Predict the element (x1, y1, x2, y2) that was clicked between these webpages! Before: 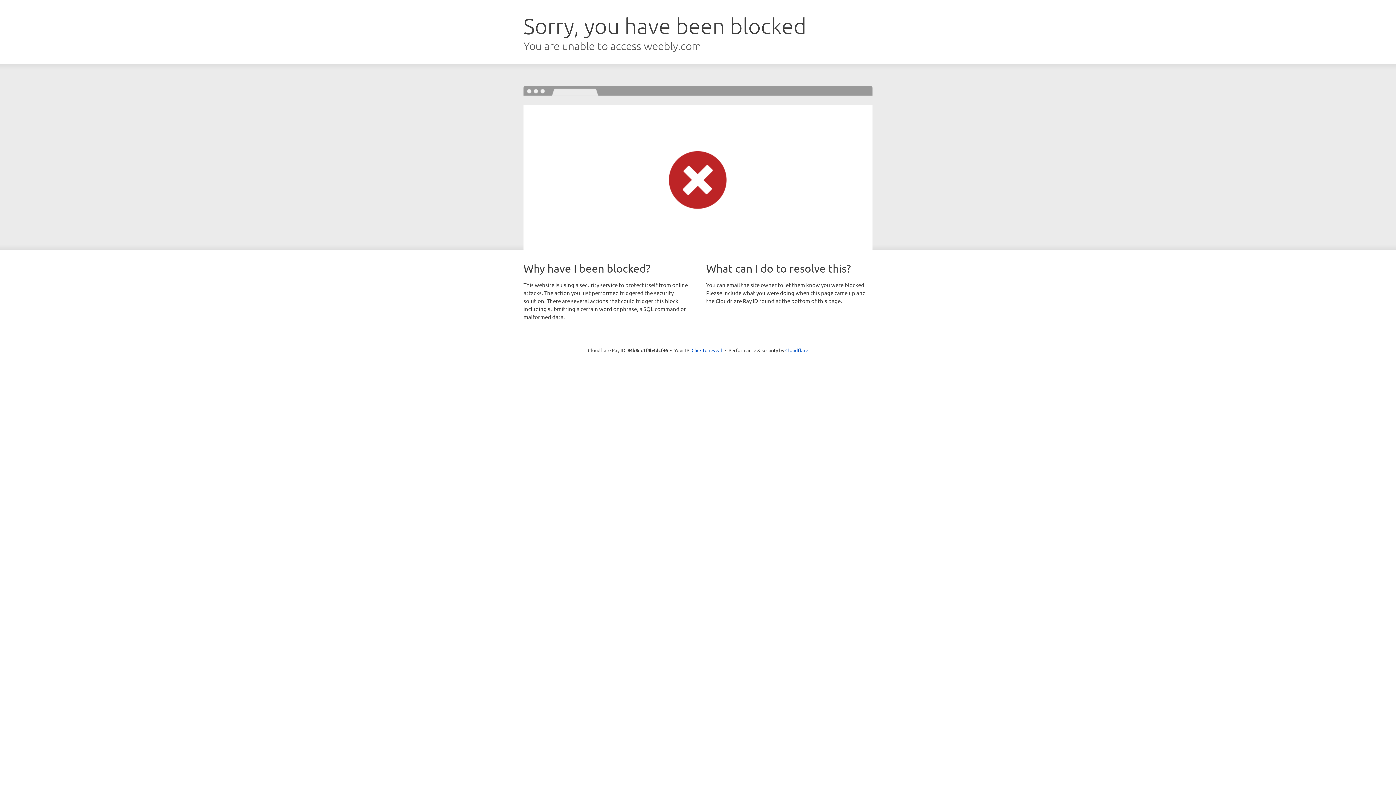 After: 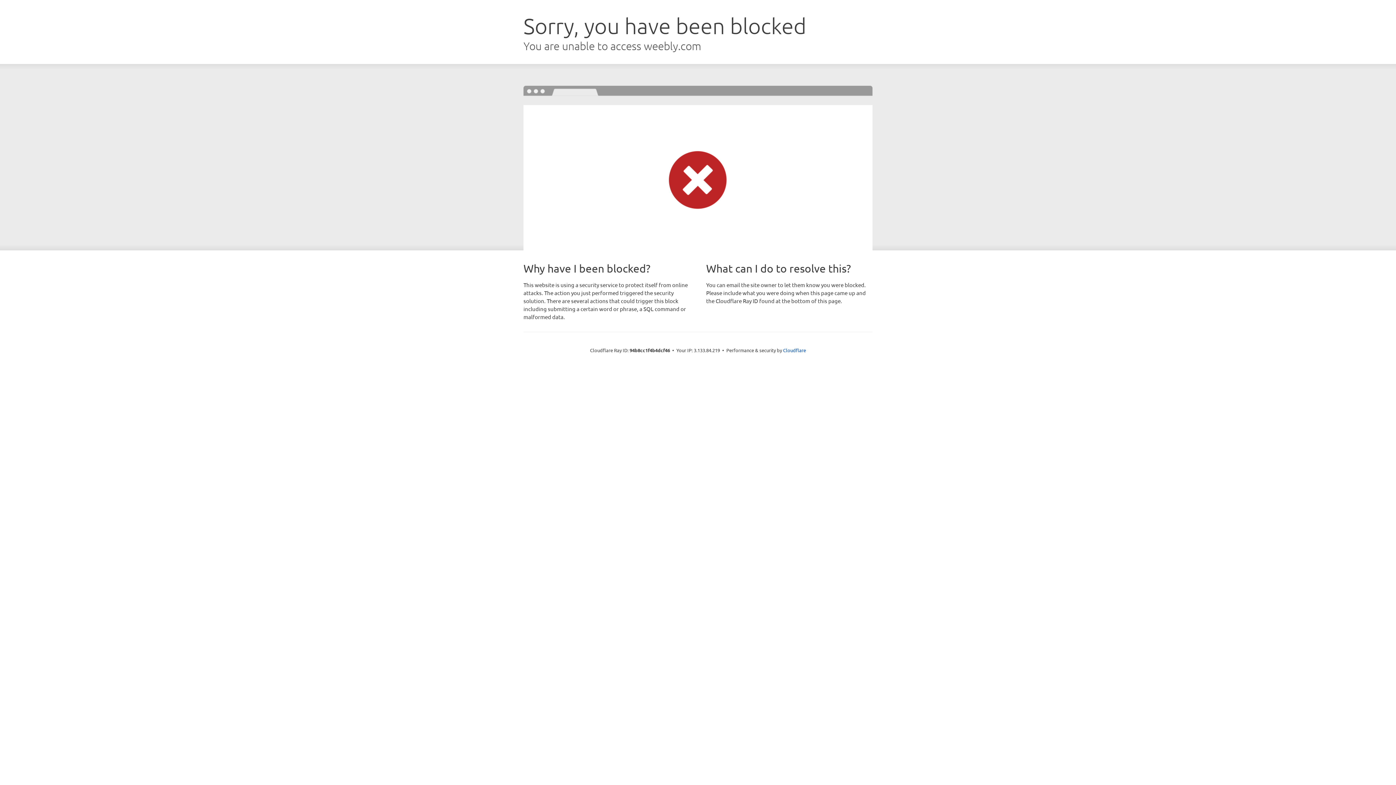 Action: bbox: (691, 346, 722, 353) label: Click to reveal